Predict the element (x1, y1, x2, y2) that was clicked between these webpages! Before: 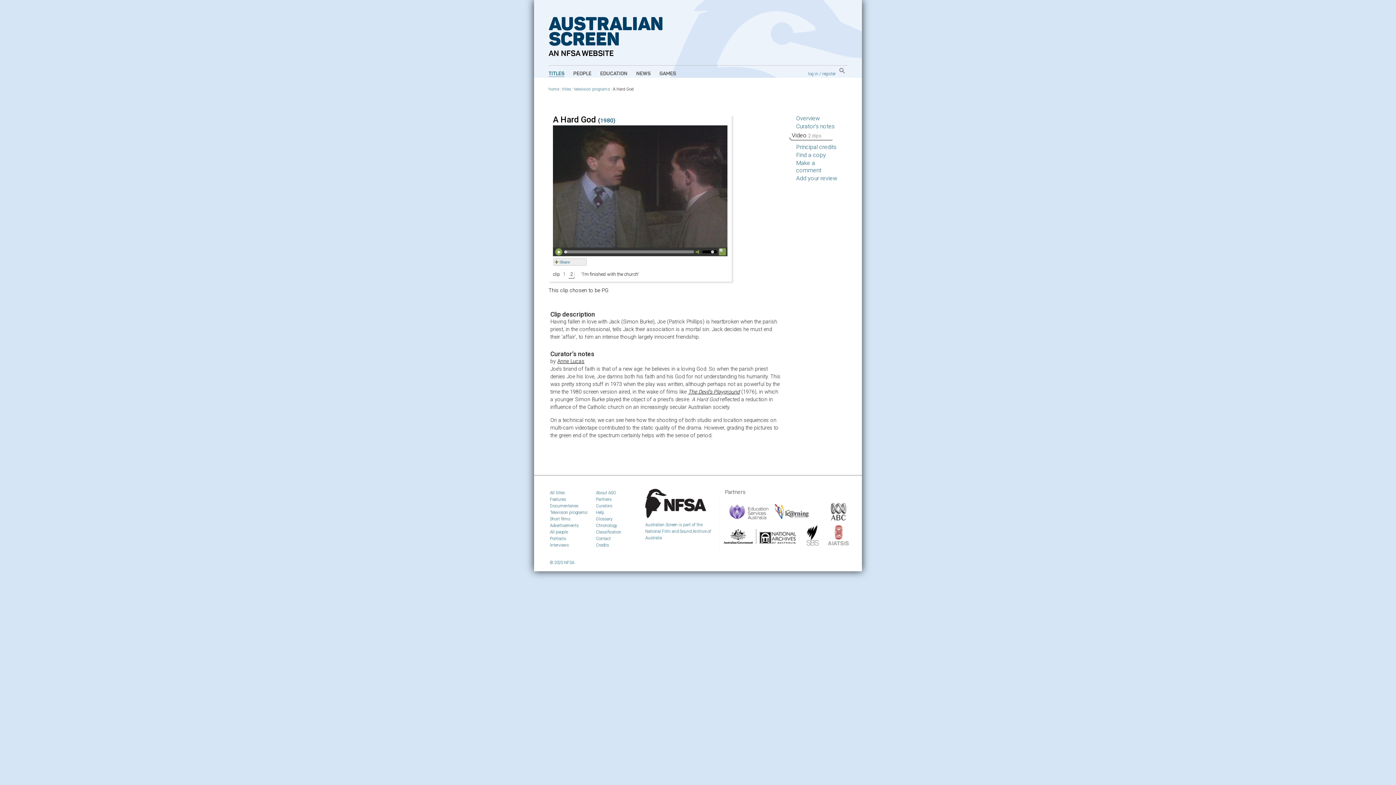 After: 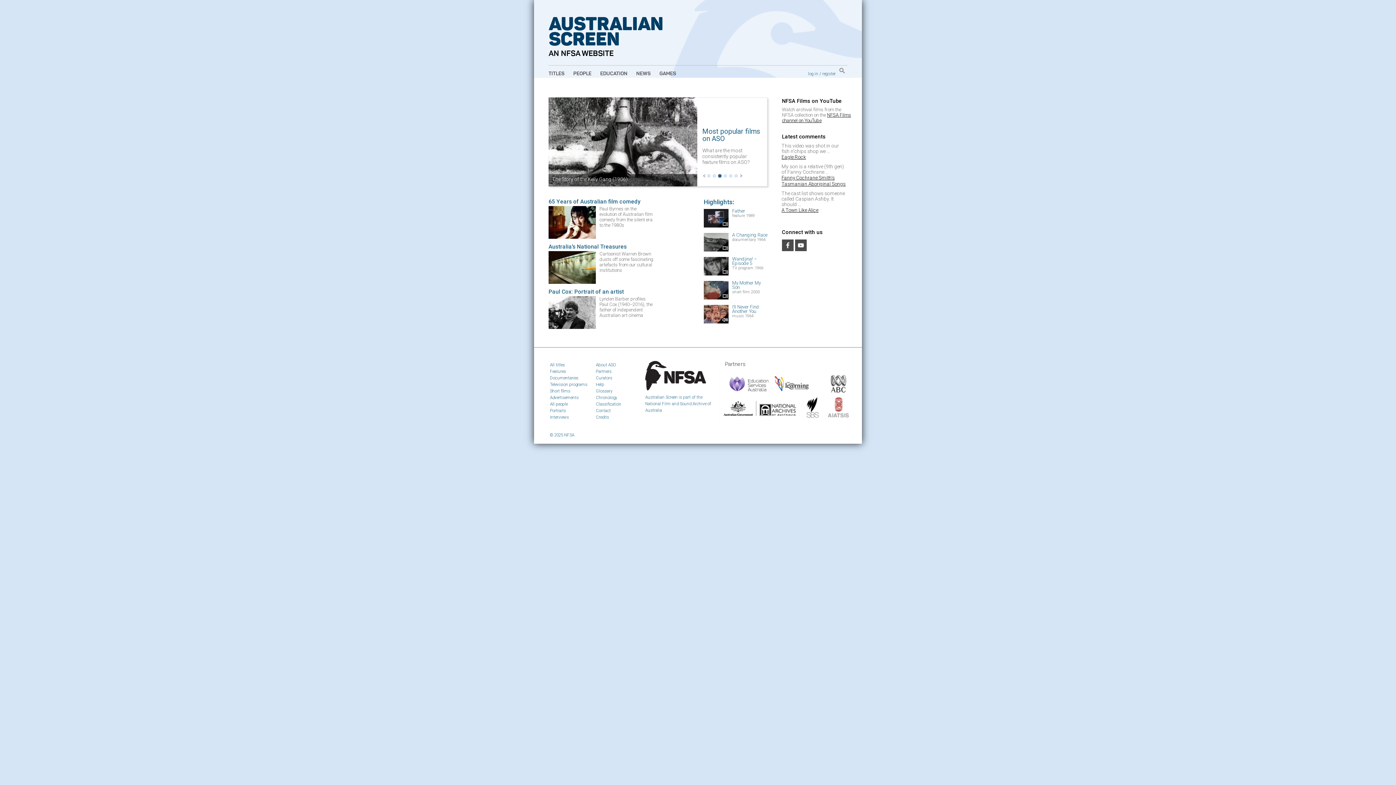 Action: bbox: (534, 0, 862, 65) label: AUSTRALIAN
SCREEN
AN NFSA WEBSITE